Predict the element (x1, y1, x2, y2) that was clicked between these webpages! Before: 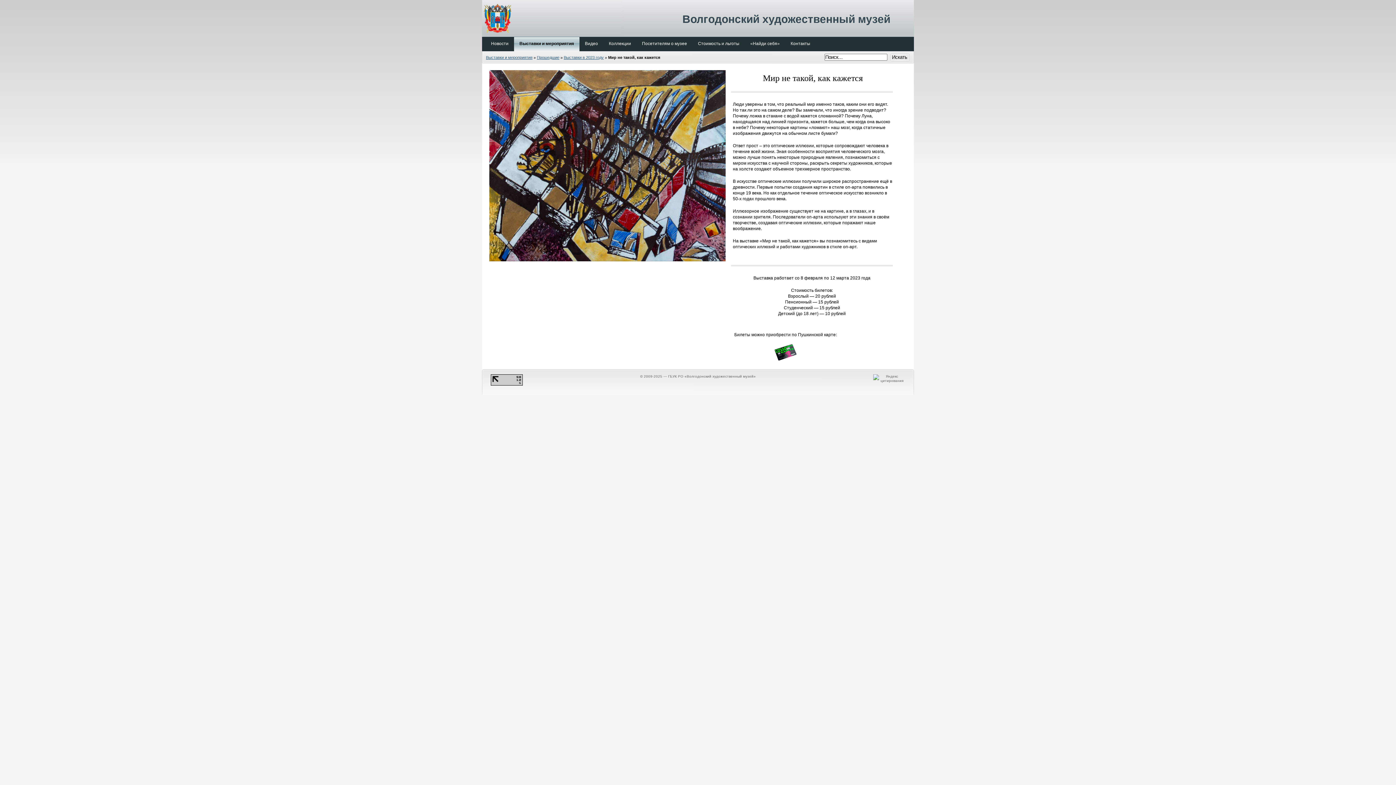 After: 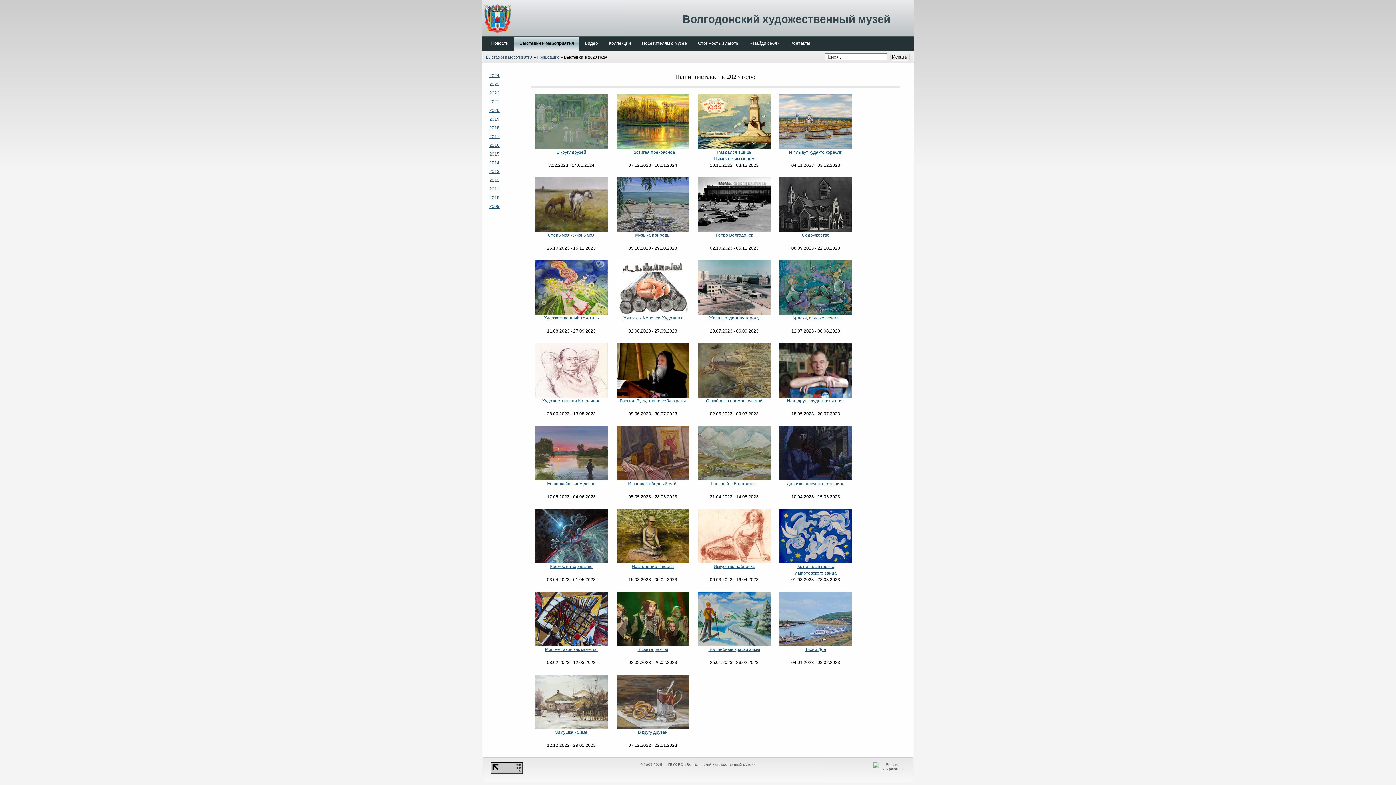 Action: label: Выставки в 2023 году bbox: (563, 55, 603, 59)